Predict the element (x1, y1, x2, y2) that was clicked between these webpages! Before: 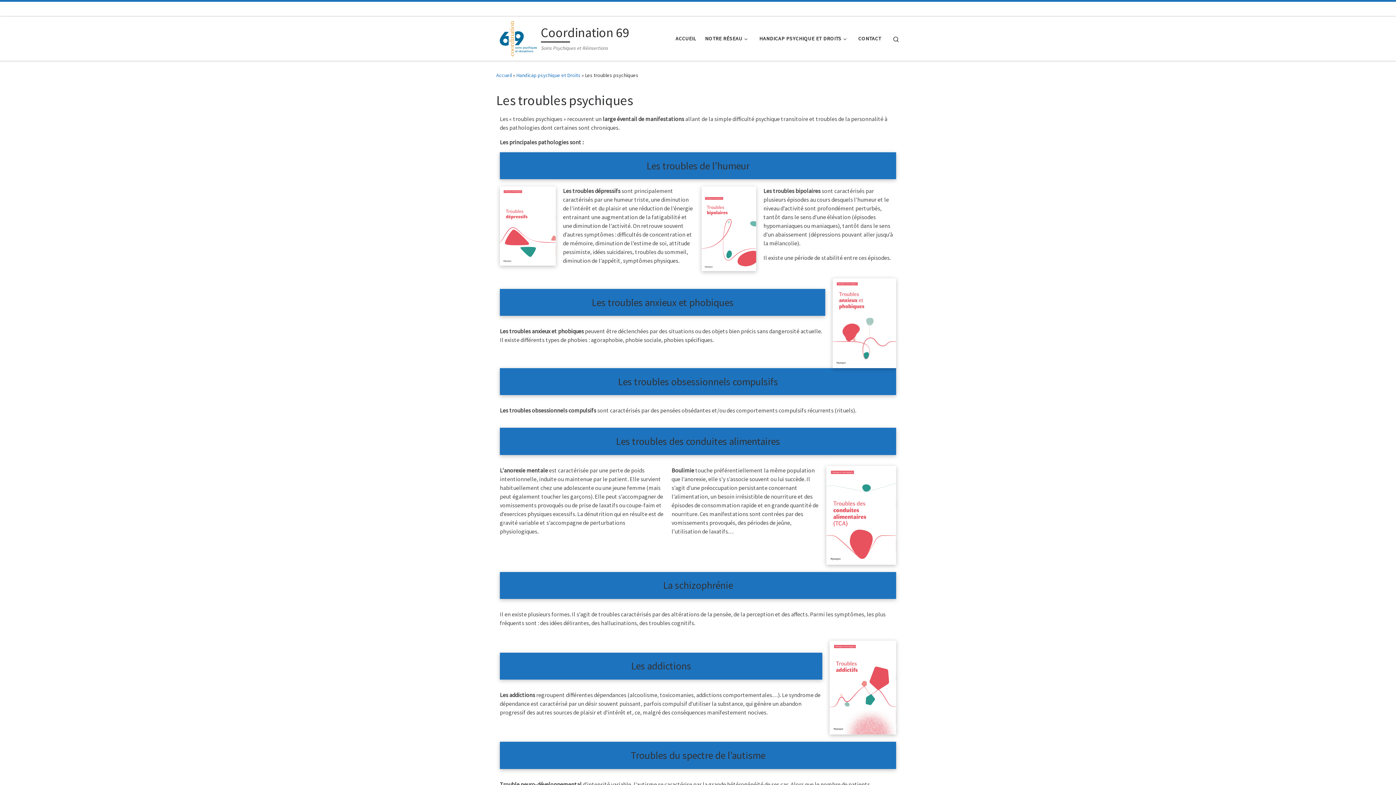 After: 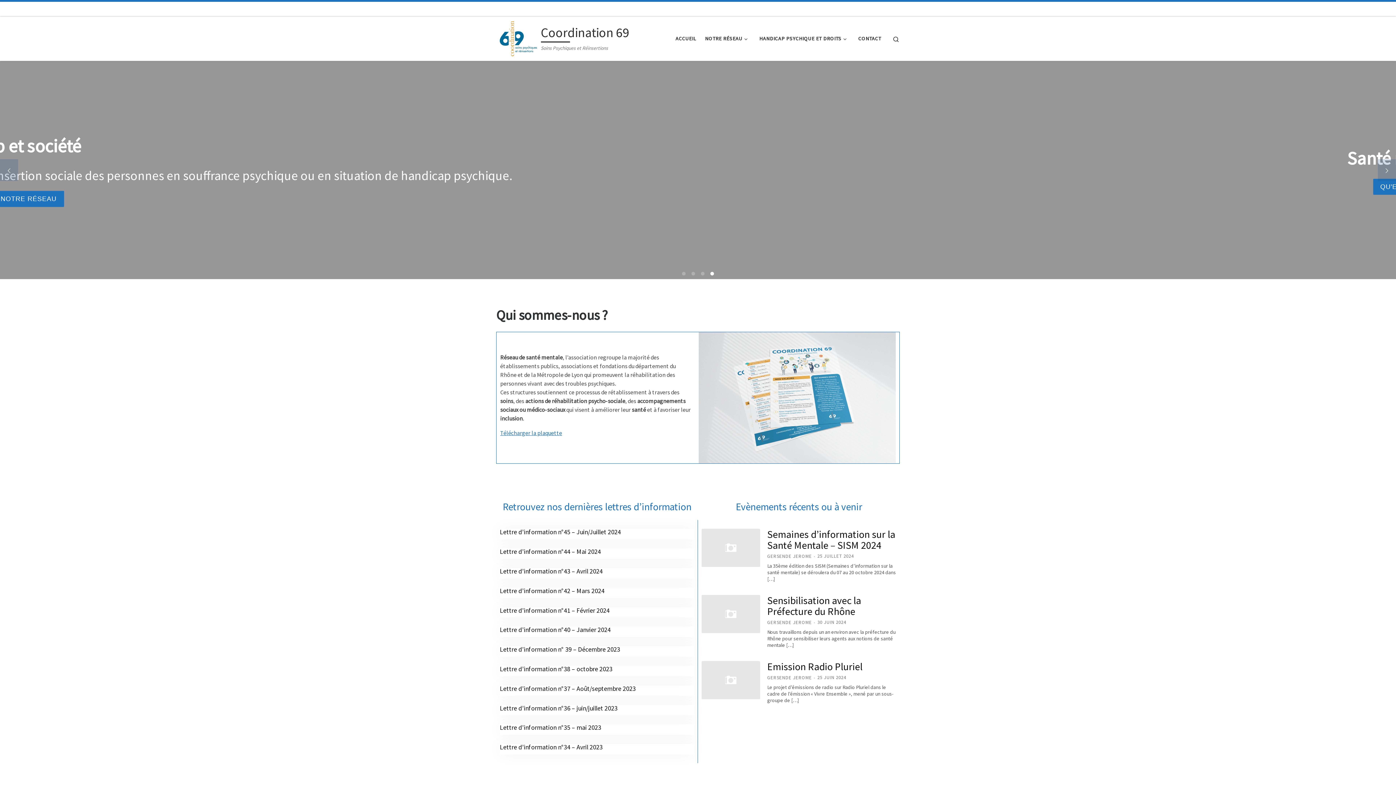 Action: label: Coordination 69 bbox: (540, 26, 629, 42)